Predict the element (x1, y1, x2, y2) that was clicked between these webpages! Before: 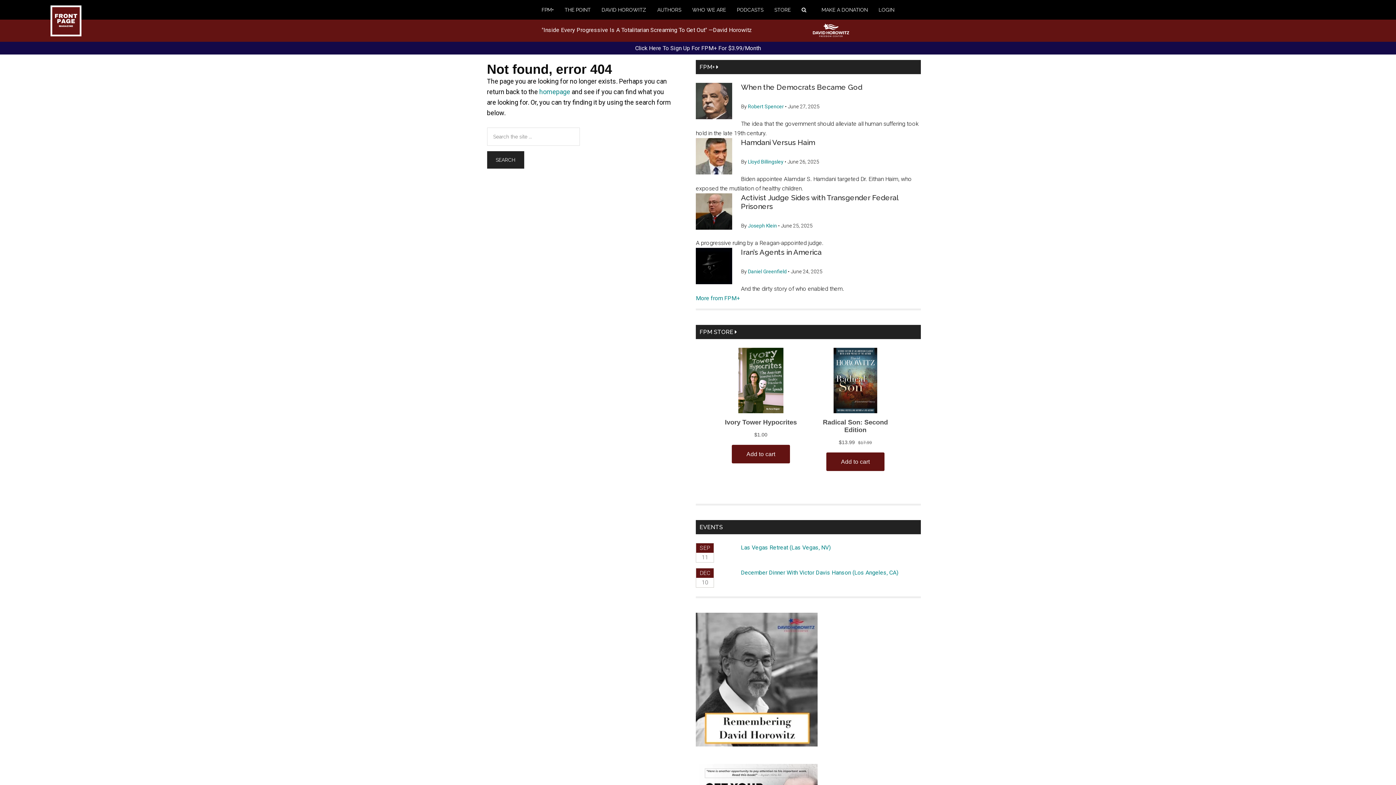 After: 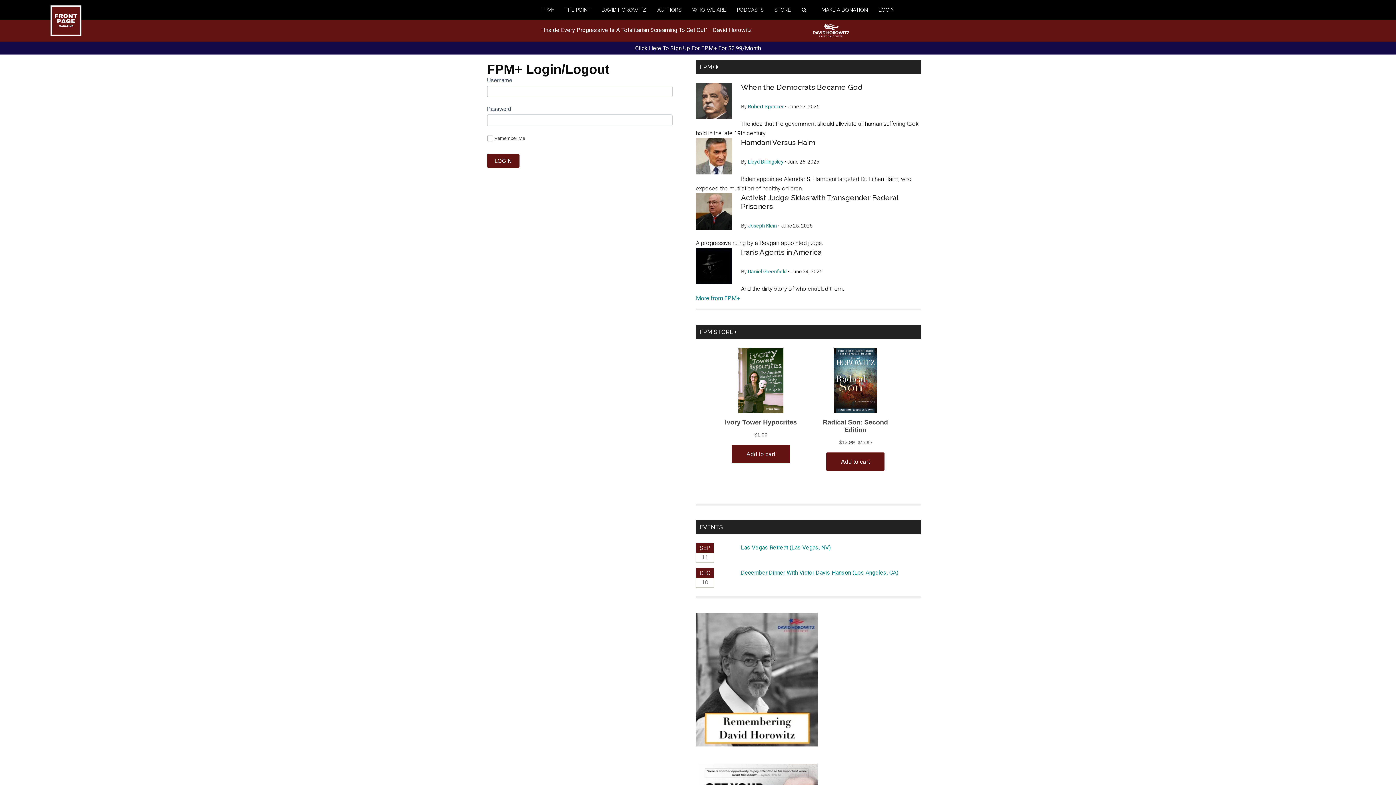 Action: bbox: (878, 0, 905, 19) label: LOGIN